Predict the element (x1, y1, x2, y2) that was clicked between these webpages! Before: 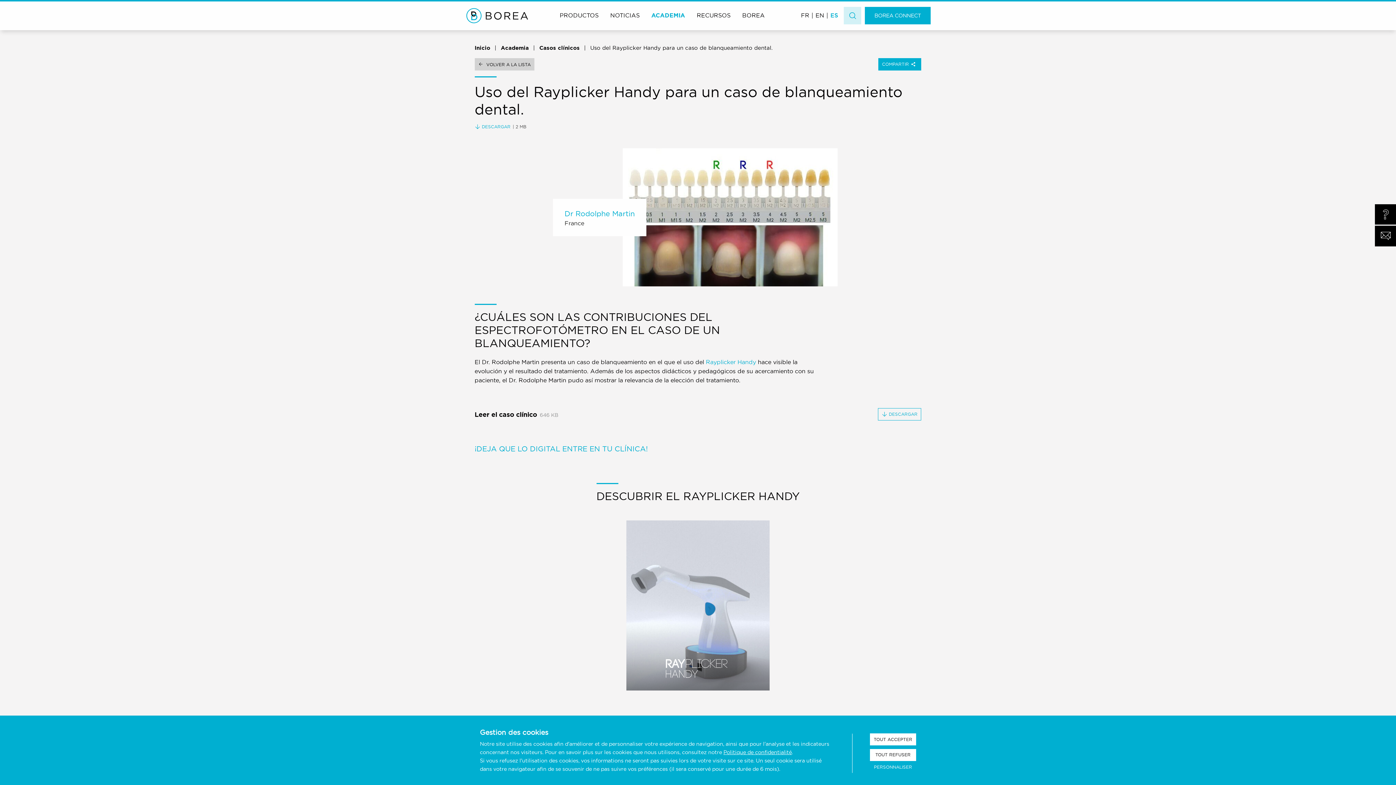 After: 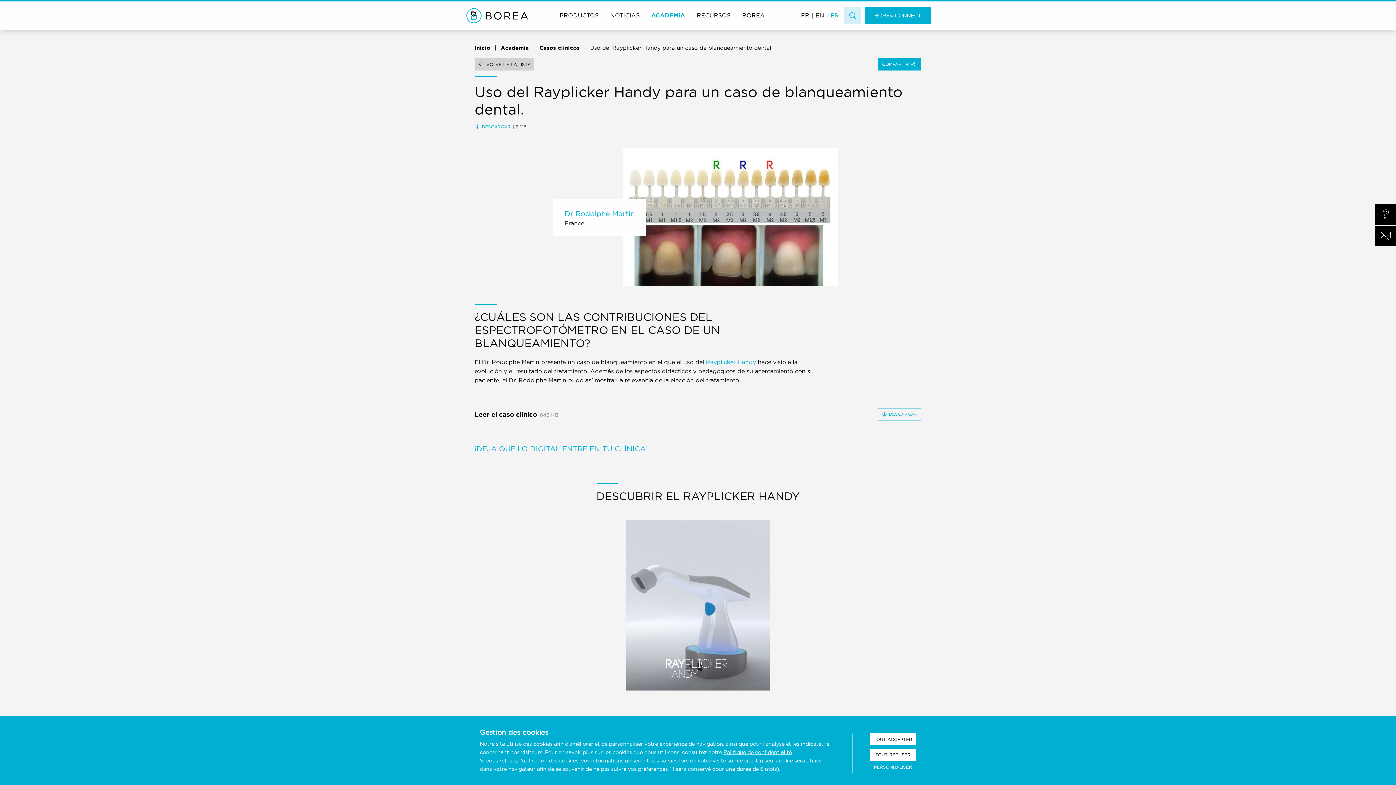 Action: label: Politique de confidentialité bbox: (723, 749, 792, 755)